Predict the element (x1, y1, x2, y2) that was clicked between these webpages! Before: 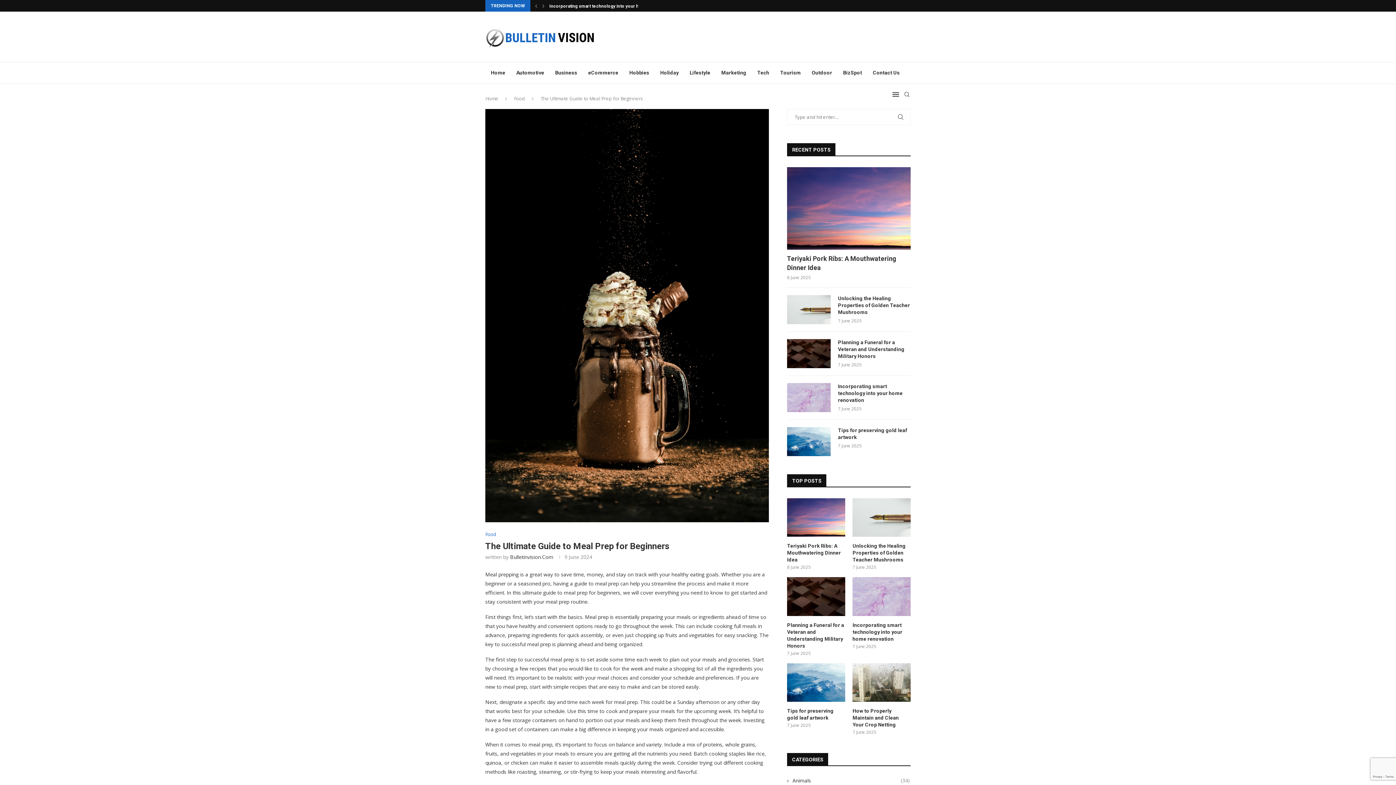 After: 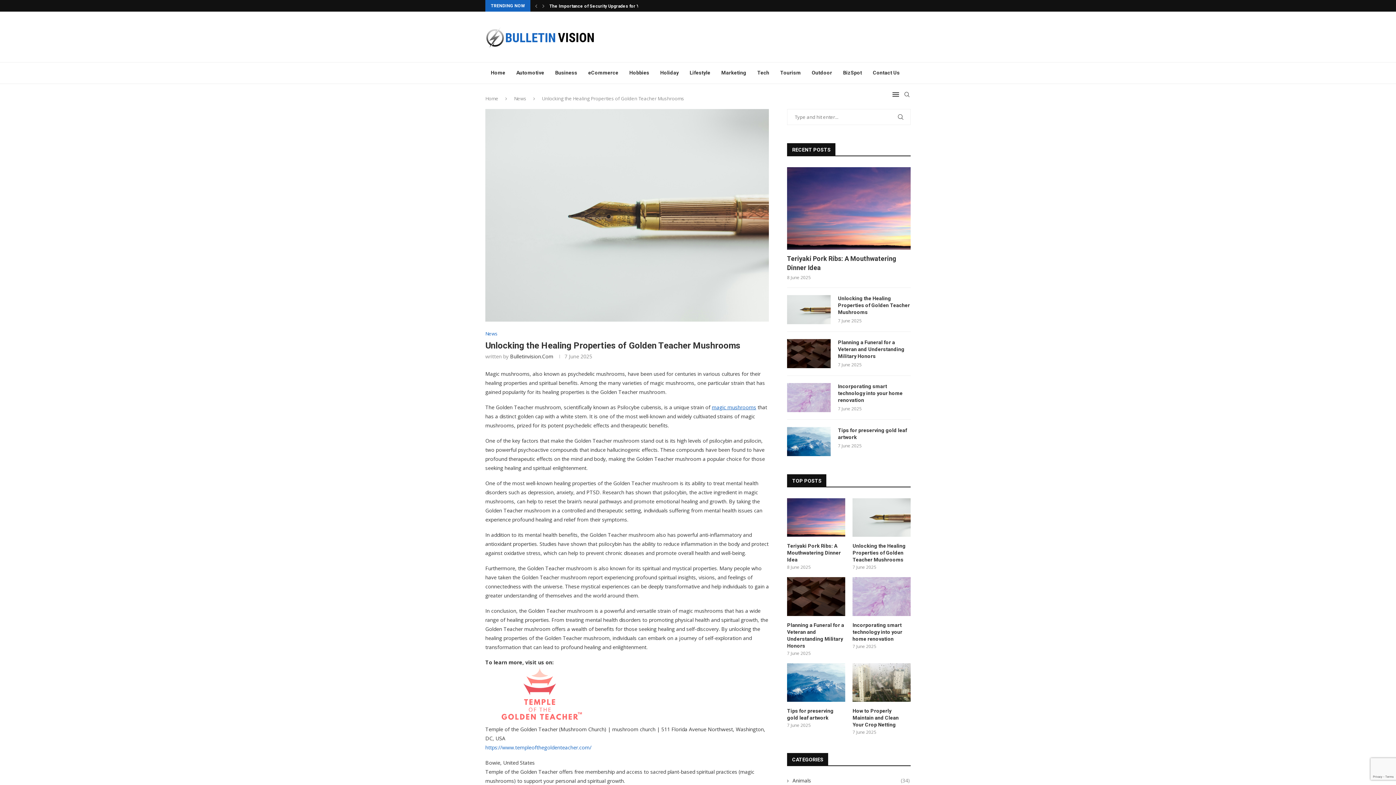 Action: bbox: (852, 498, 910, 537)